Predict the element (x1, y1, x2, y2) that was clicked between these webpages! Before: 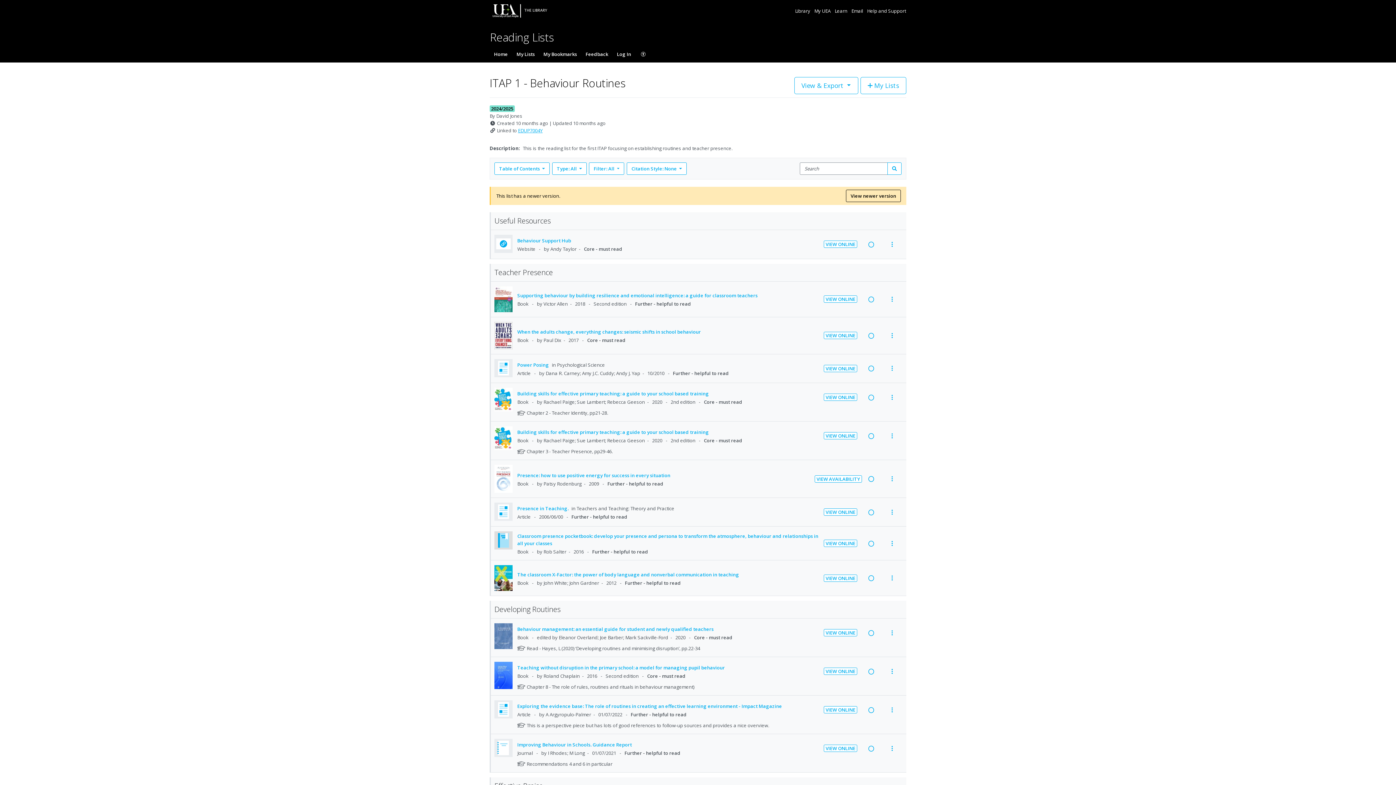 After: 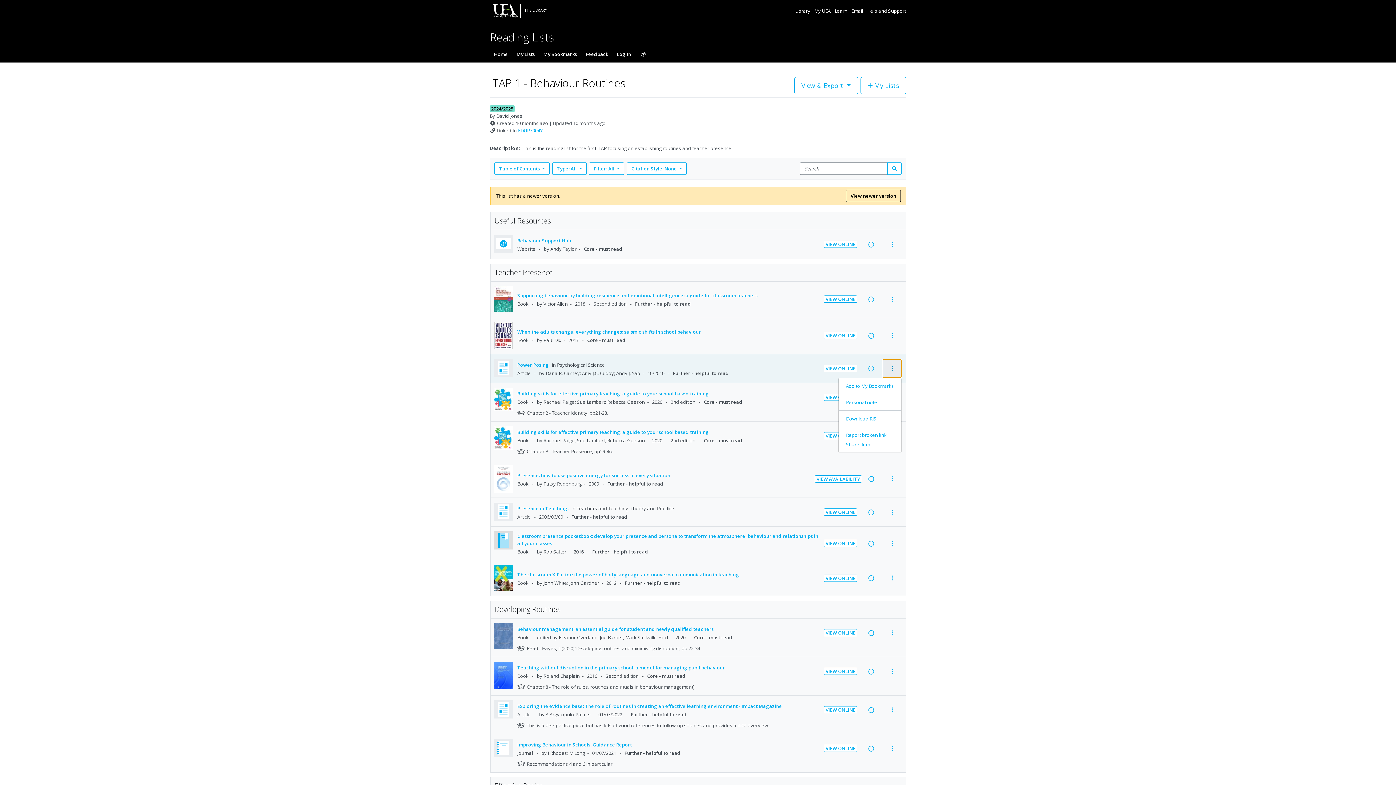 Action: label: View actions menu for item bbox: (882, 344, 901, 363)